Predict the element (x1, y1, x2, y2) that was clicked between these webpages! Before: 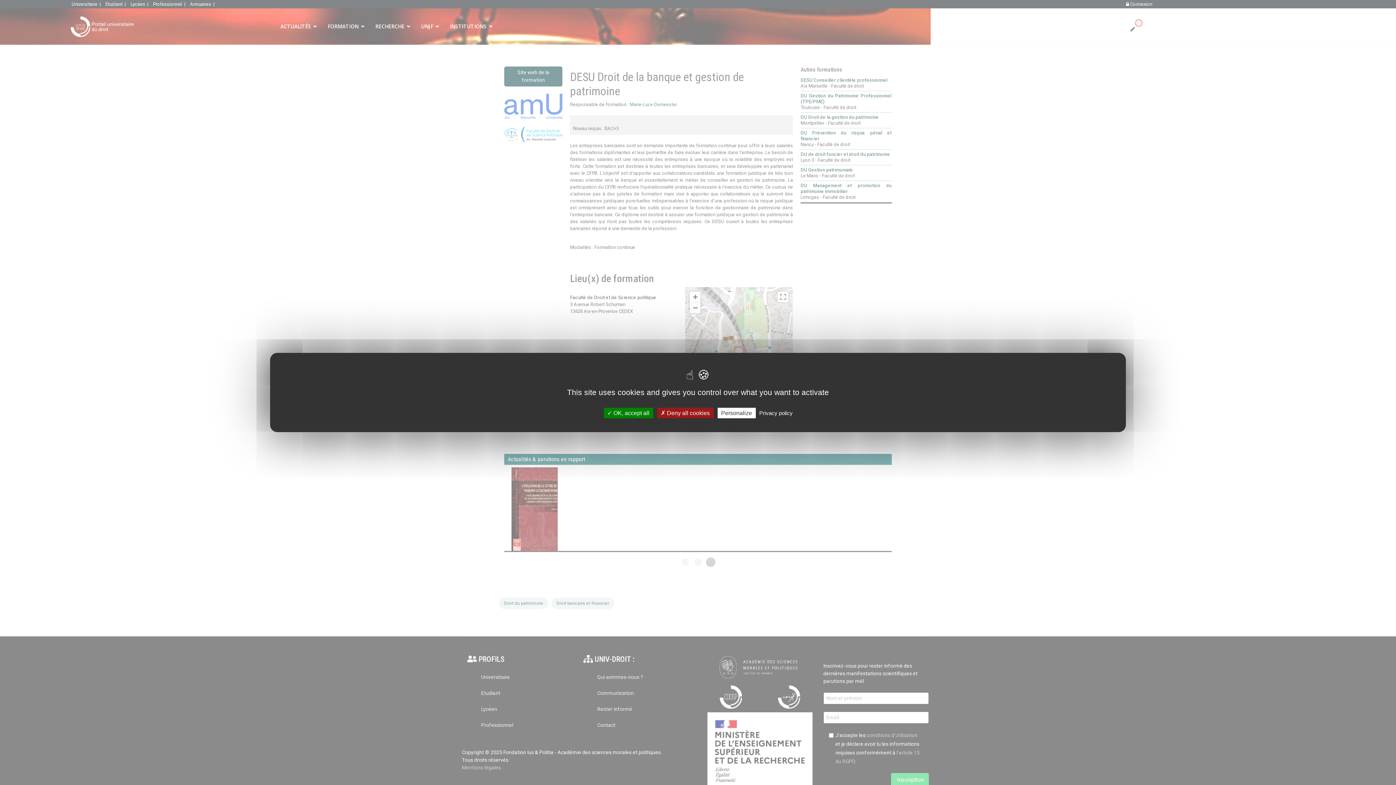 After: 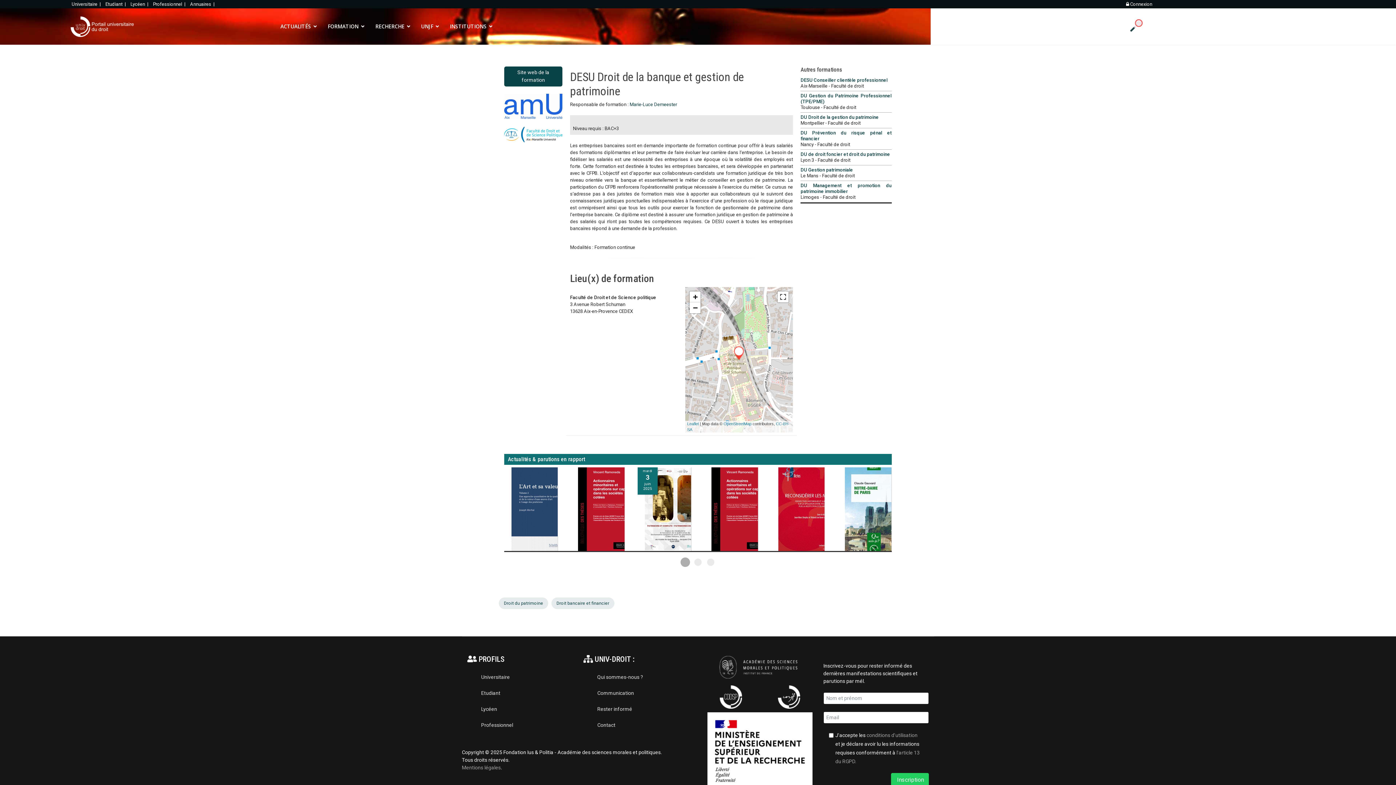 Action: bbox: (603, 408, 653, 418) label:  OK, accept all